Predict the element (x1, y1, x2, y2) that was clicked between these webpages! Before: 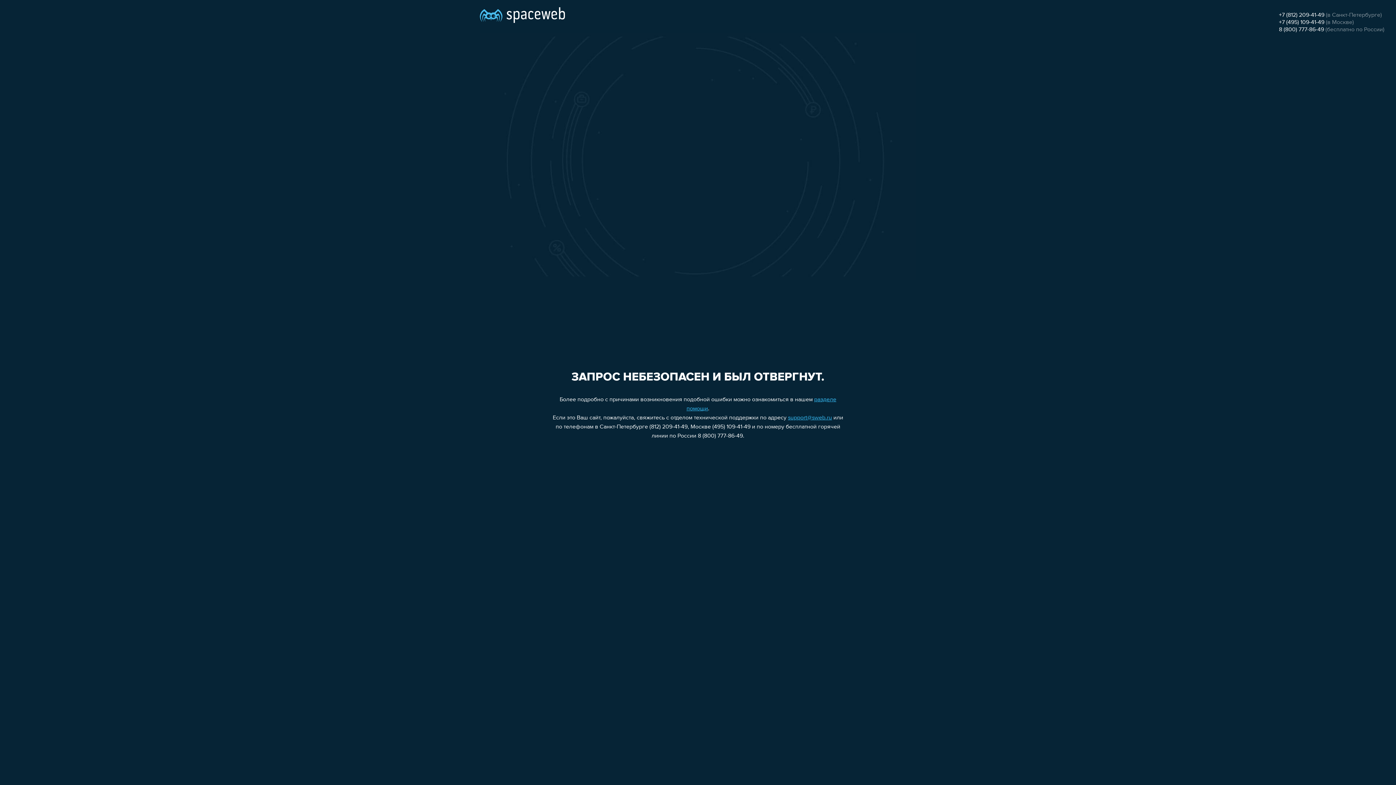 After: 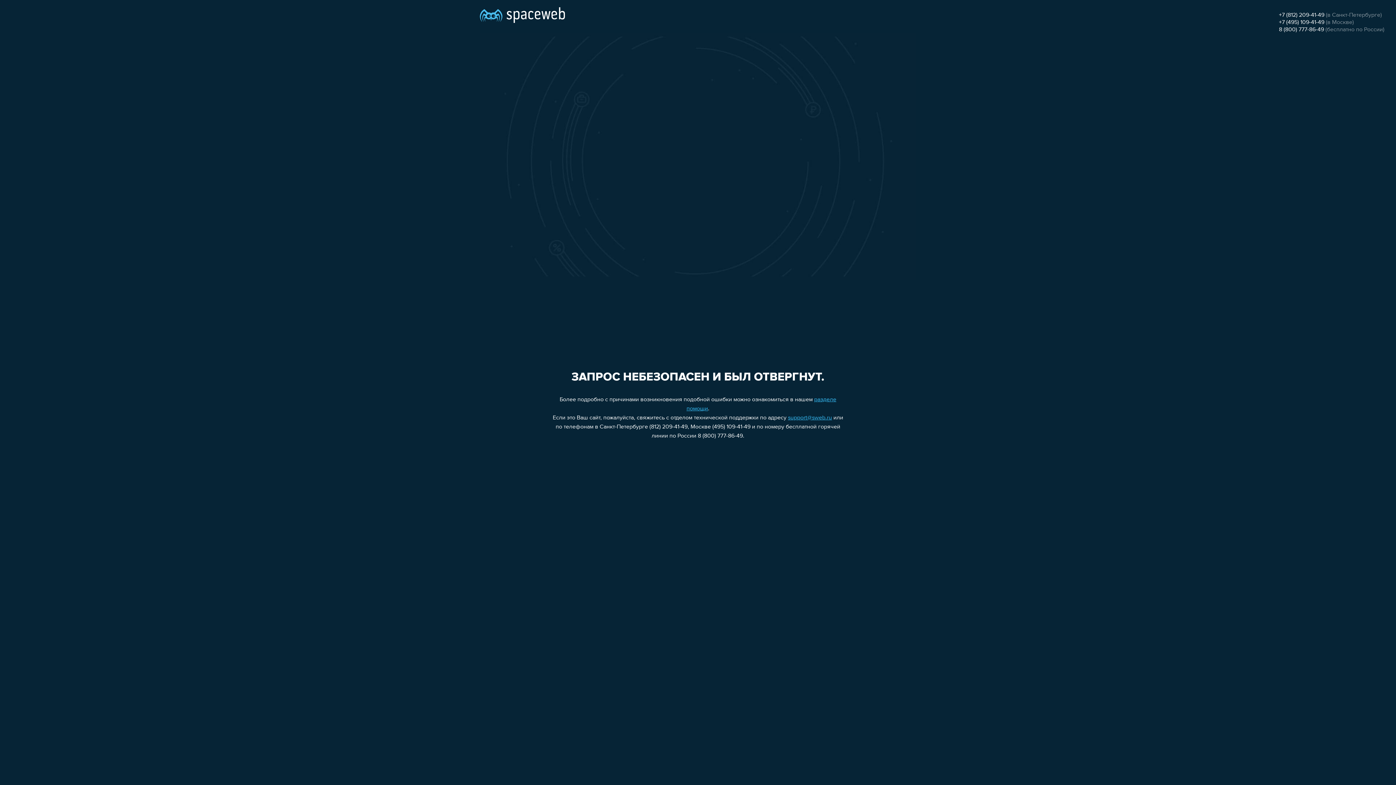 Action: label: +7 (495) 109-41-49 bbox: (1279, 19, 1324, 25)